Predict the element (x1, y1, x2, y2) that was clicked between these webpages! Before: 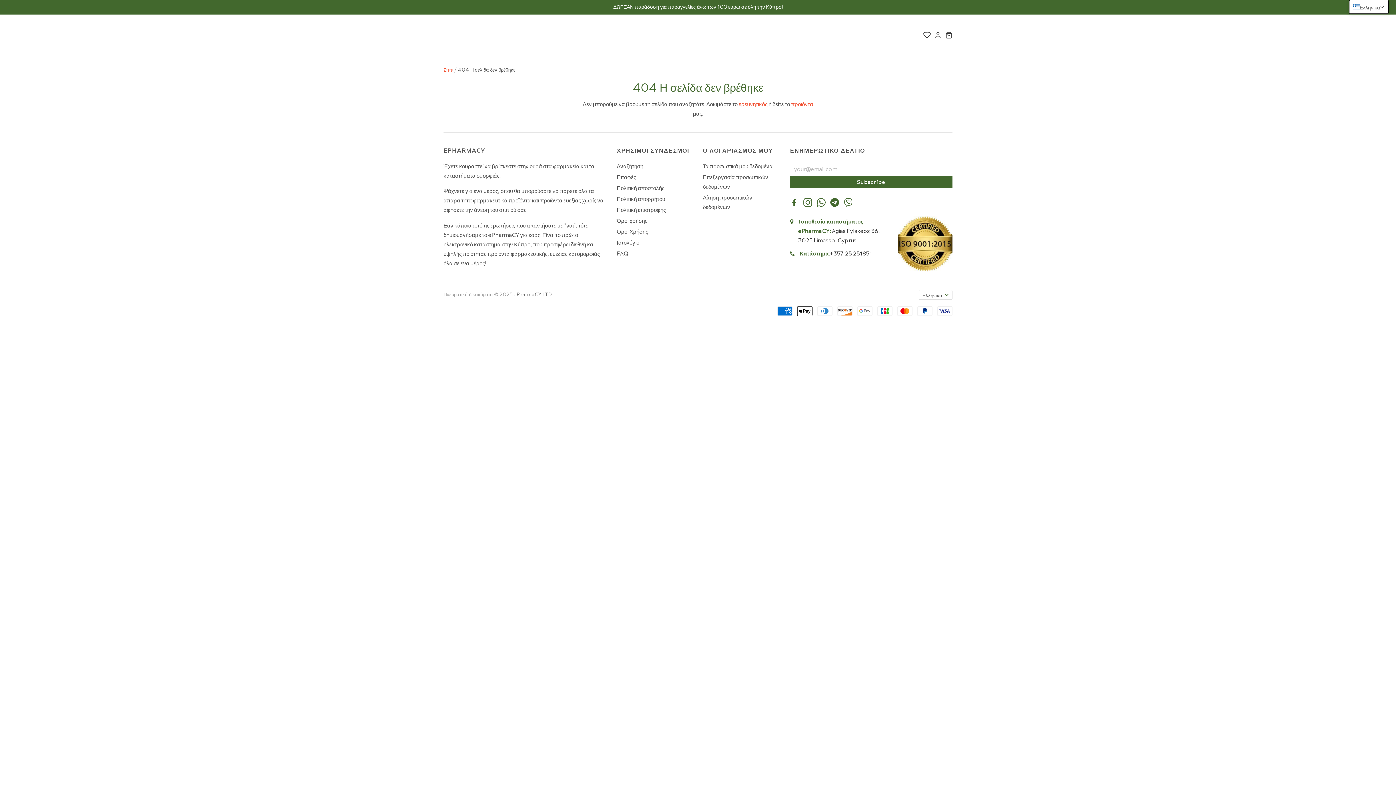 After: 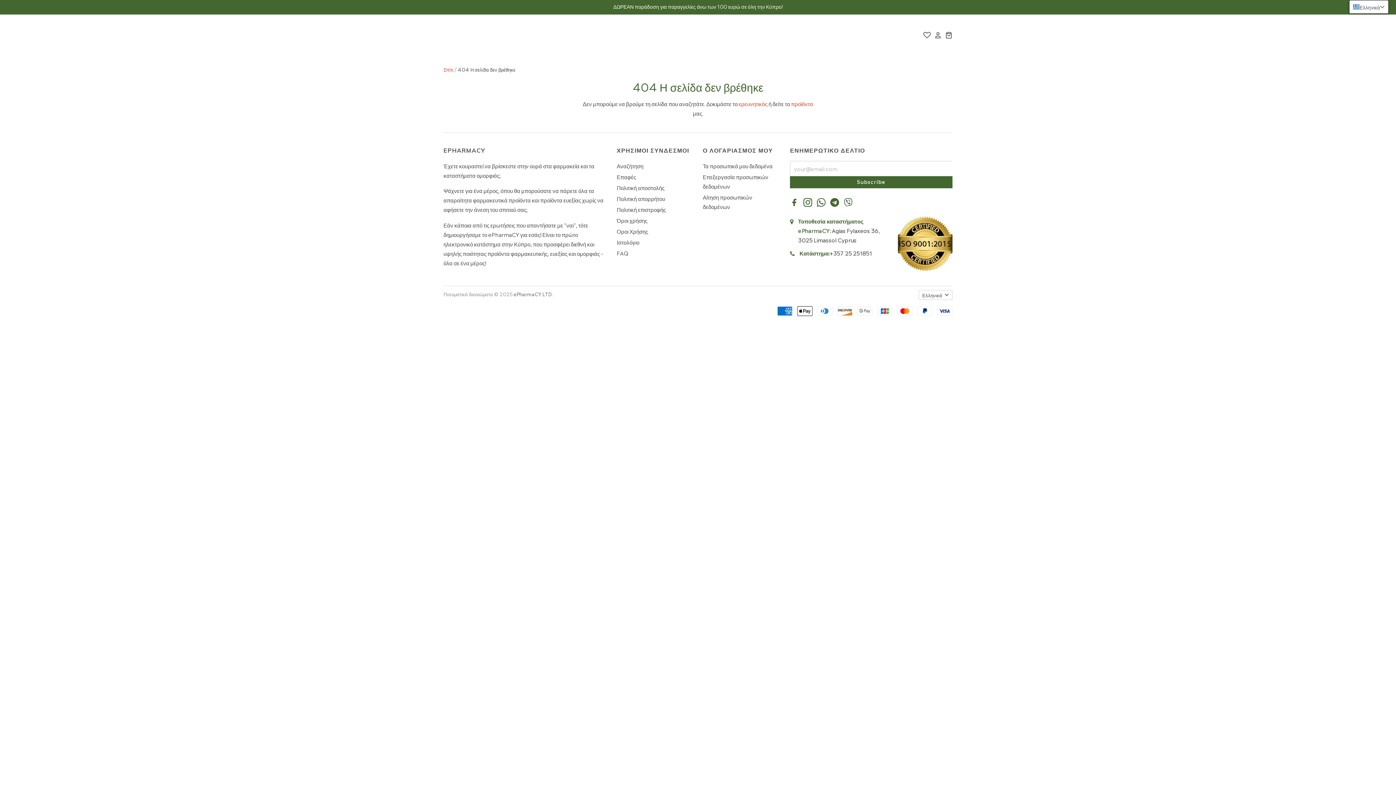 Action: bbox: (817, 199, 829, 208)